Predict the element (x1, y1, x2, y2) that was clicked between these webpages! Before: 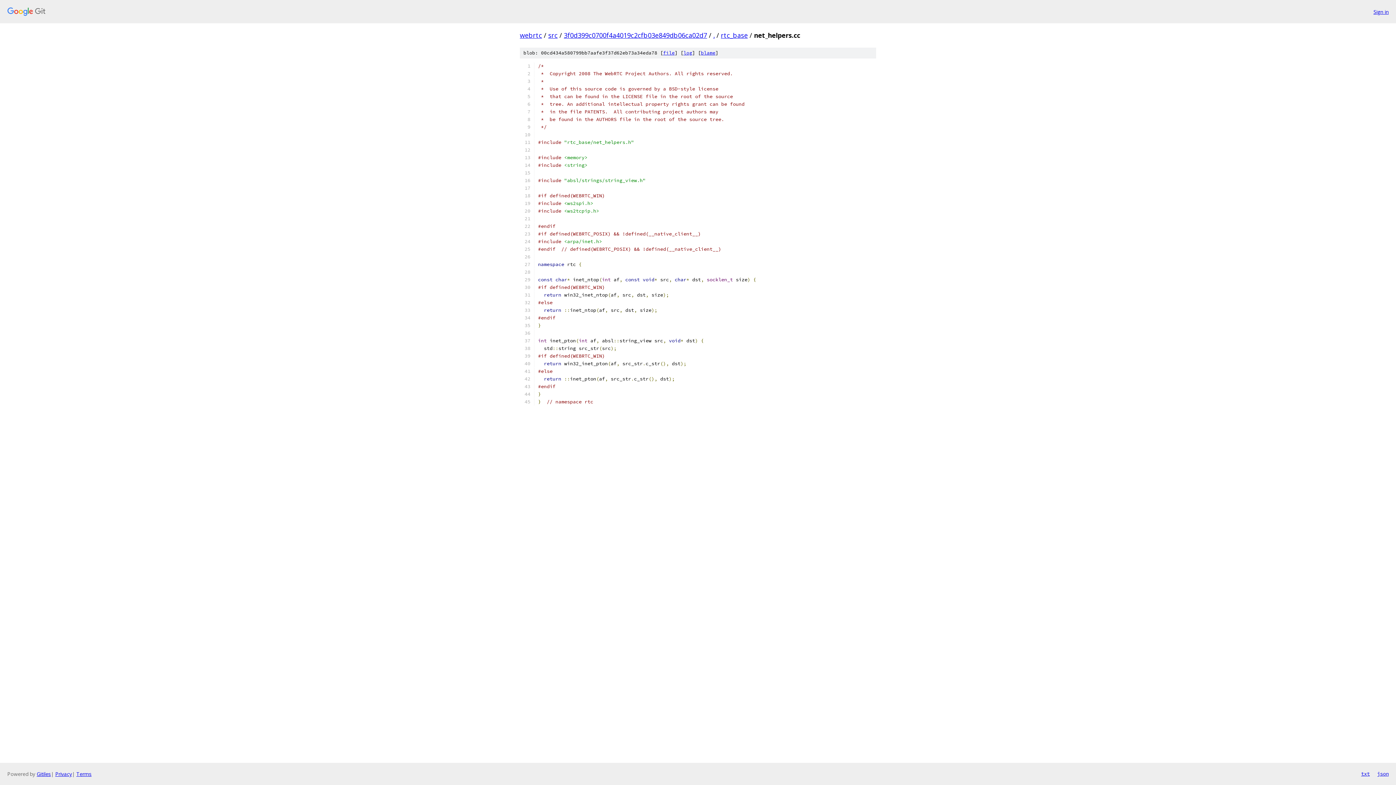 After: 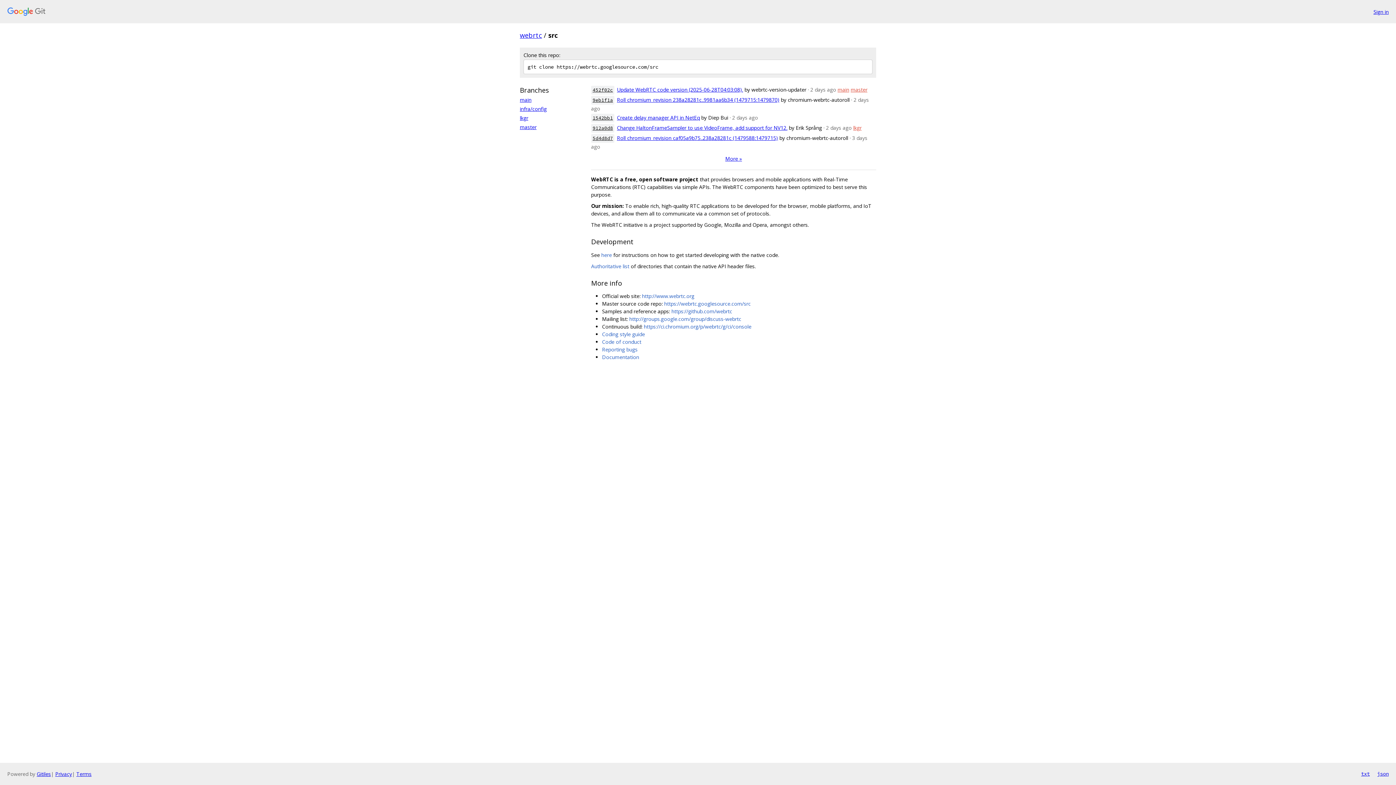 Action: label: src bbox: (548, 30, 557, 39)